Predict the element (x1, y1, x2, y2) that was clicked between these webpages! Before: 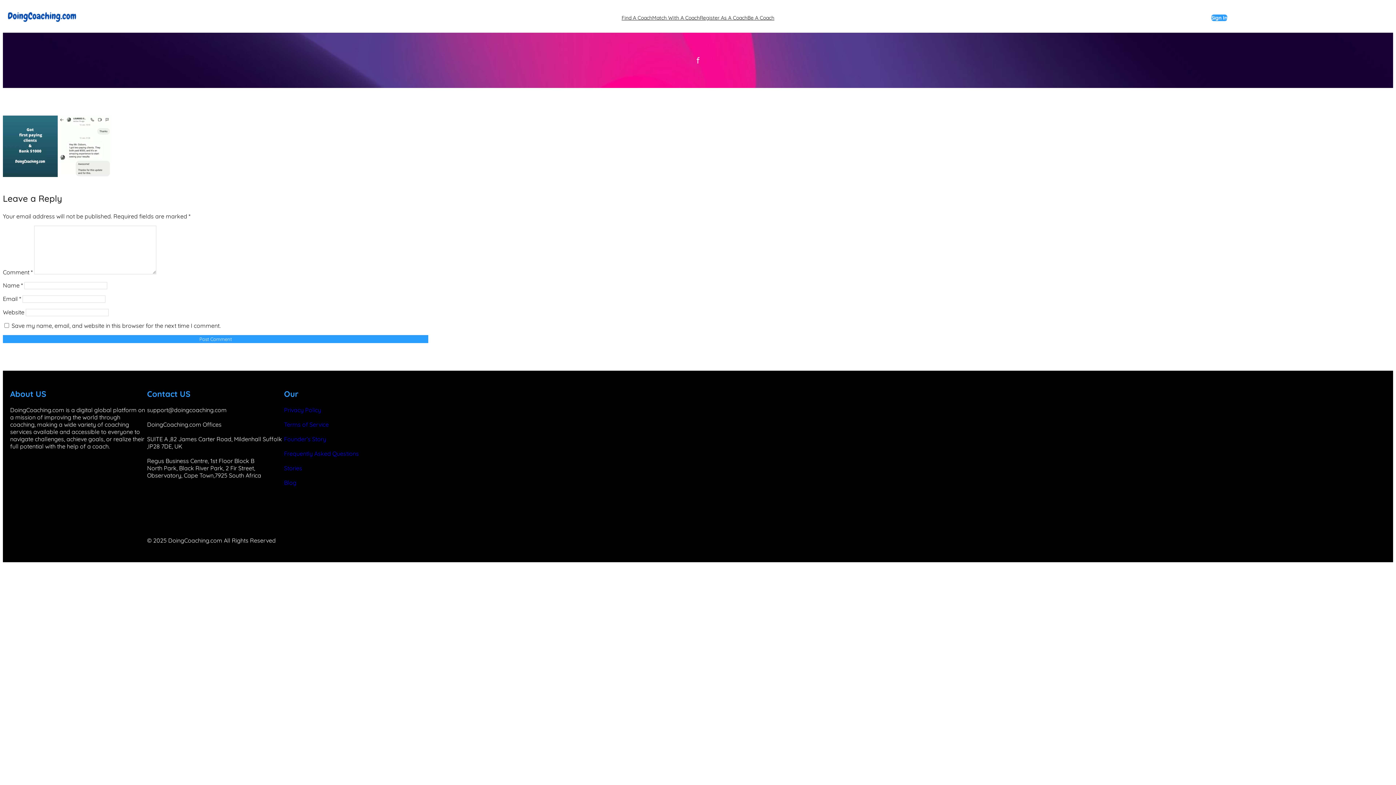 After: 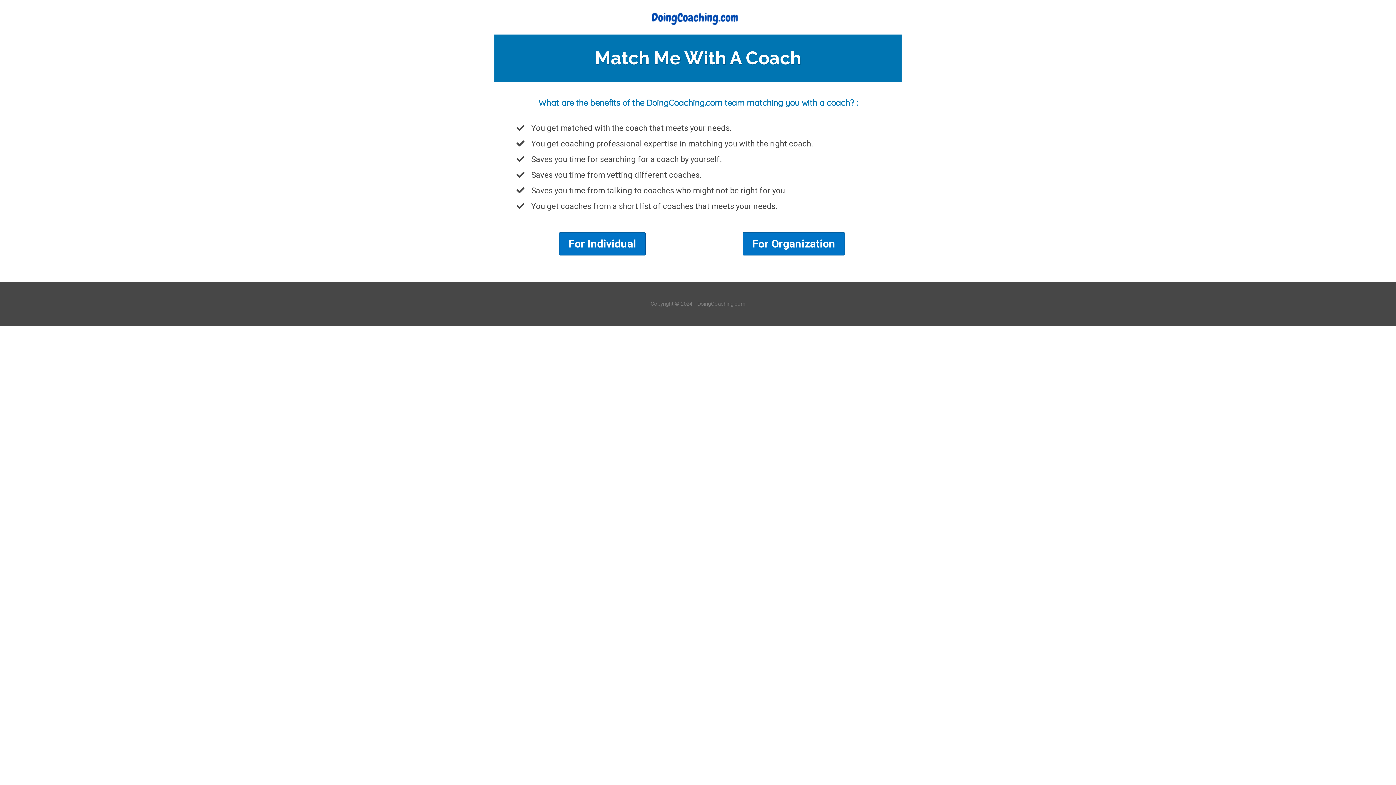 Action: bbox: (652, 14, 700, 21) label: Match With A Coach